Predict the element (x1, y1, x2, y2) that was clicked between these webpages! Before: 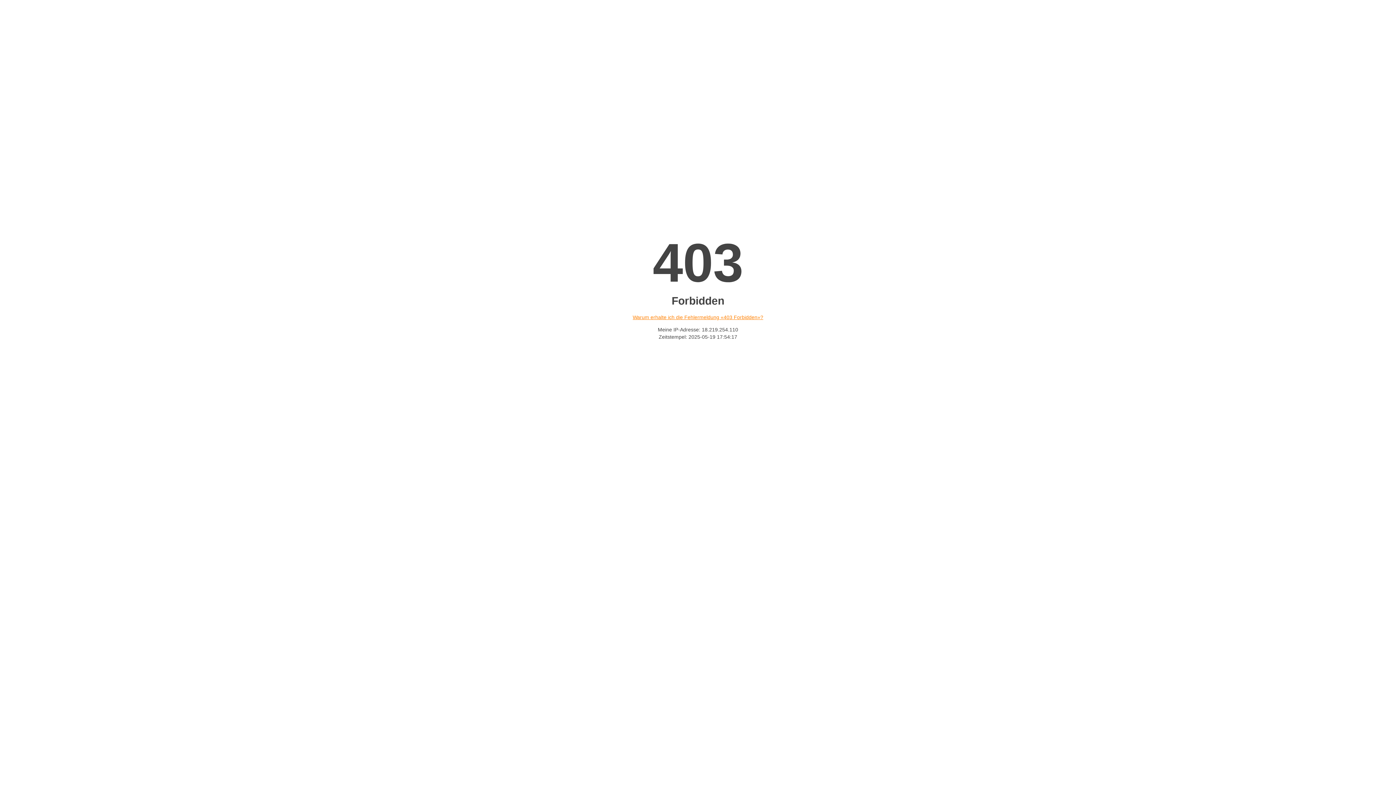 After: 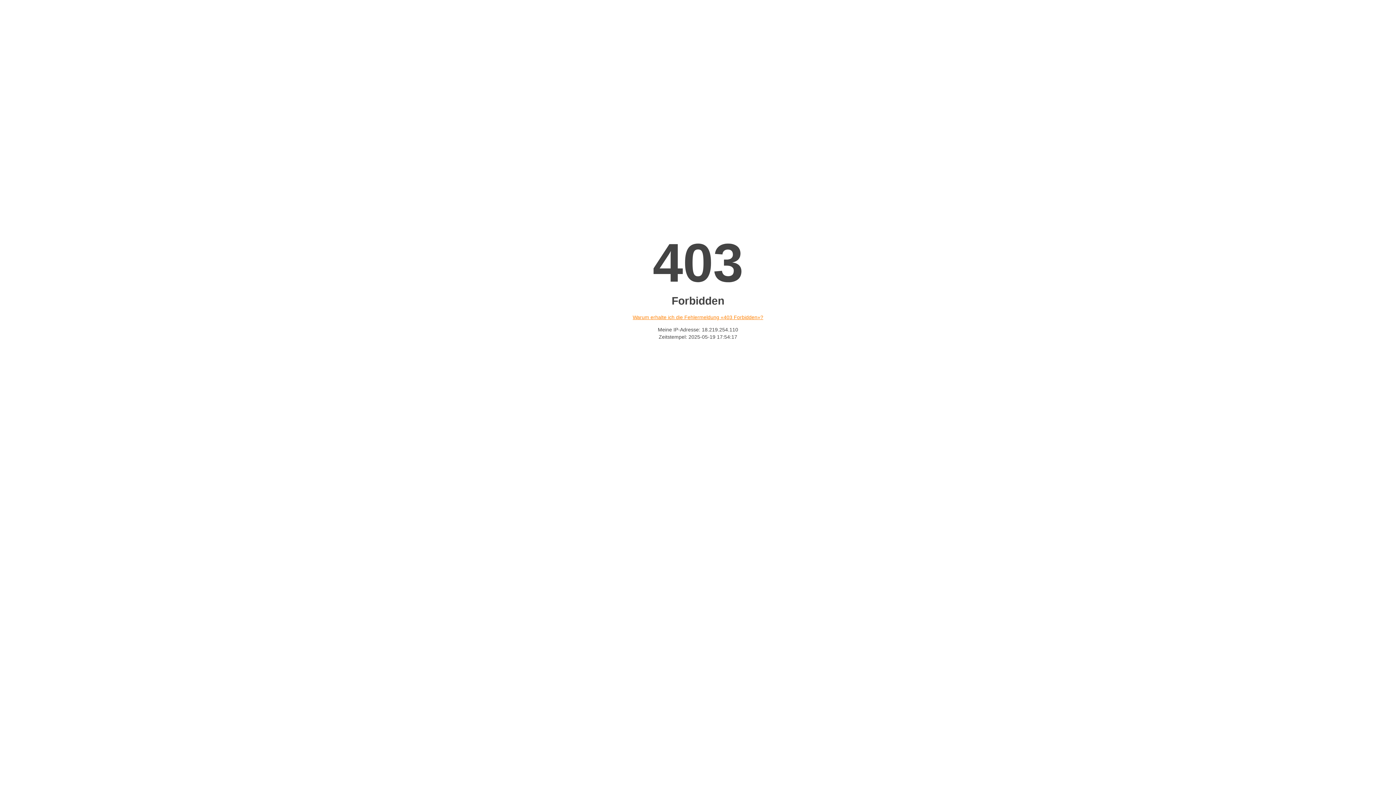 Action: bbox: (632, 314, 763, 320) label: Warum erhalte ich die Fehlermeldung «403 Forbidden»?